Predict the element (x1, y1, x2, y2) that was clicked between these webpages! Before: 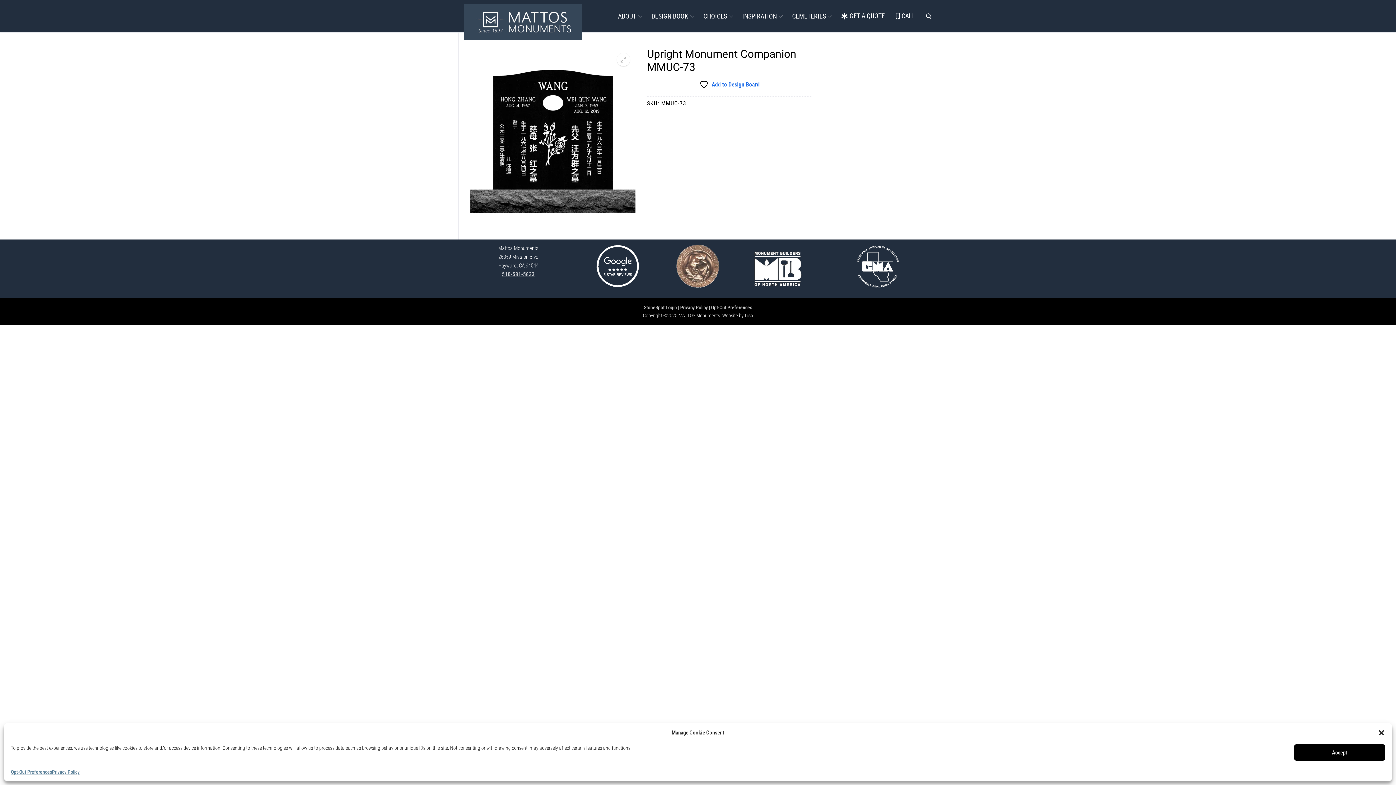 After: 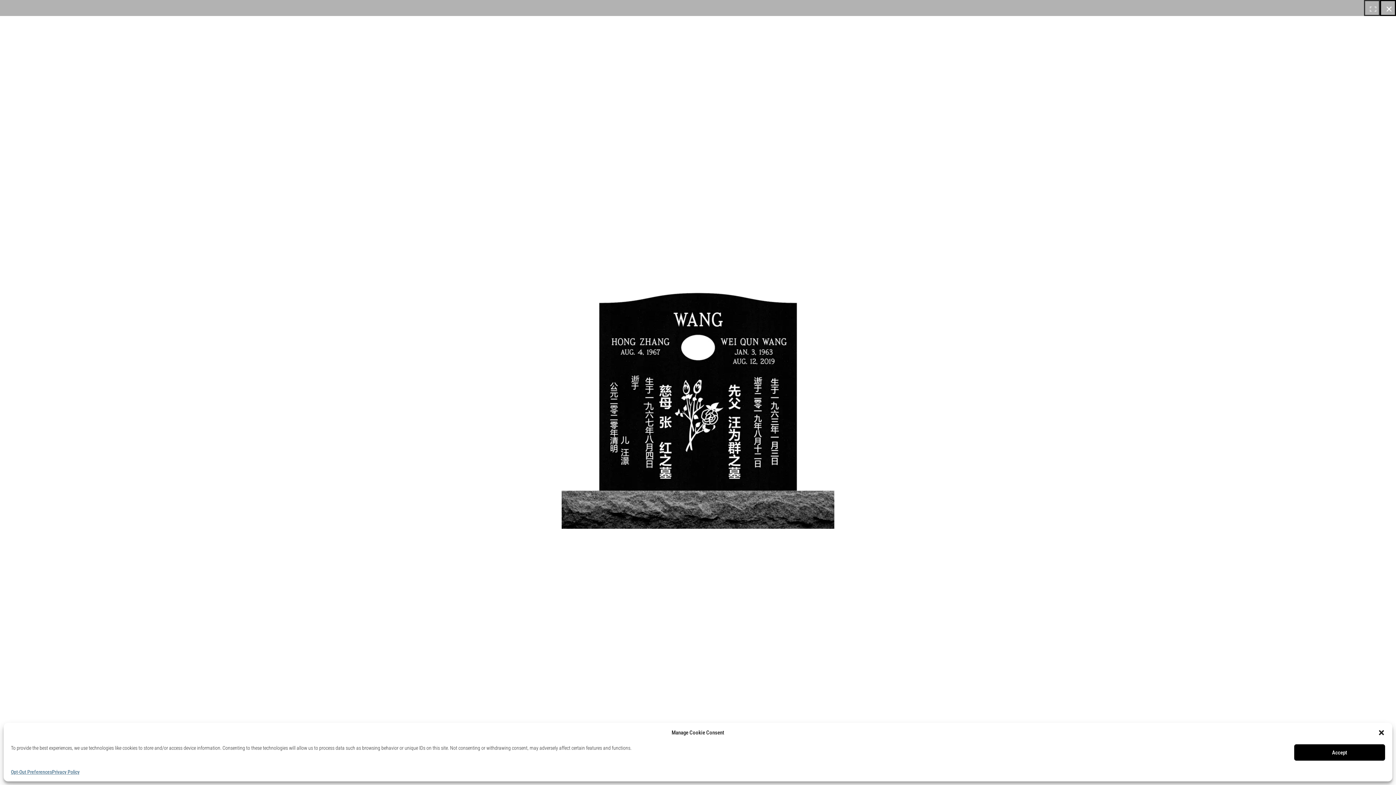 Action: bbox: (617, 53, 630, 66) label: View full-screen image gallery